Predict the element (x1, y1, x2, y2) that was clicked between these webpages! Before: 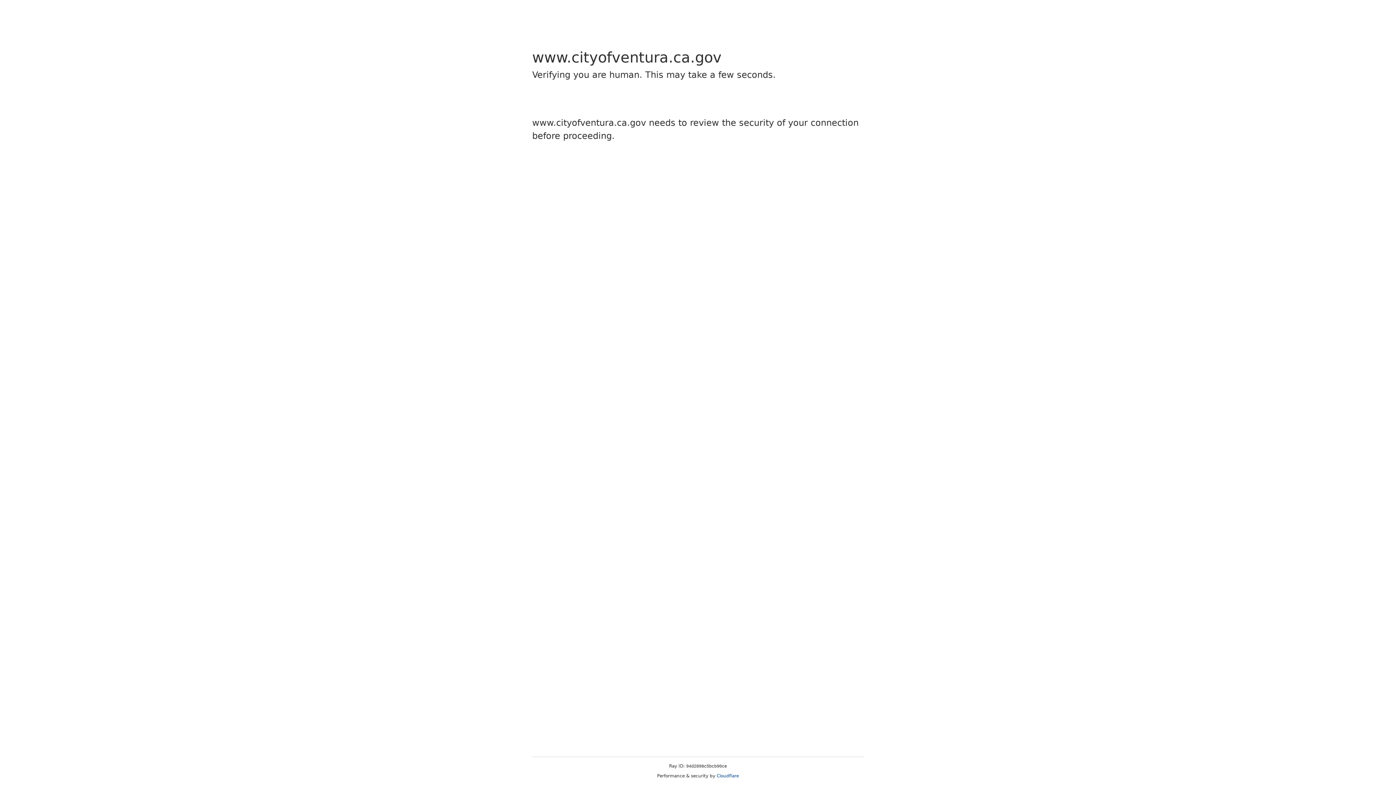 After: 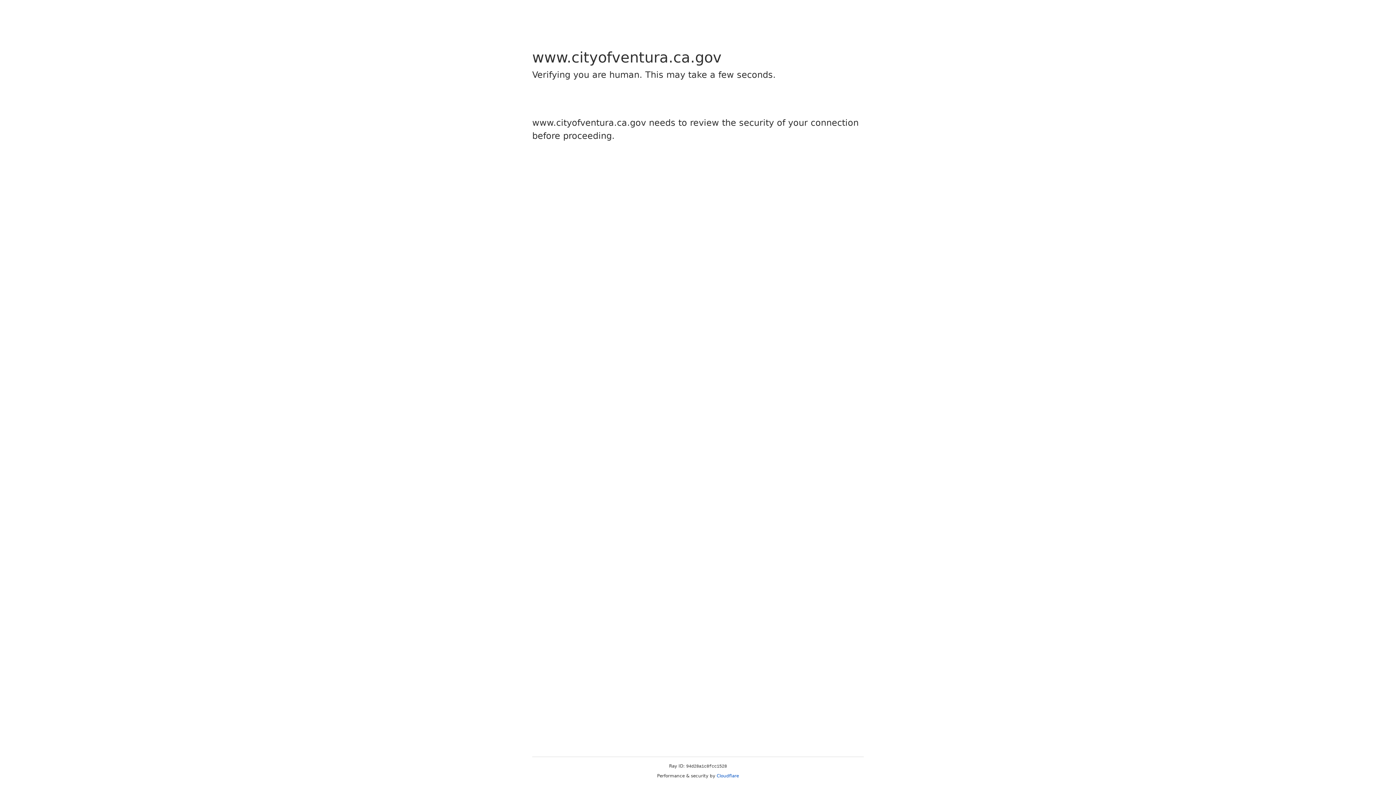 Action: bbox: (716, 773, 739, 778) label: Cloudflare